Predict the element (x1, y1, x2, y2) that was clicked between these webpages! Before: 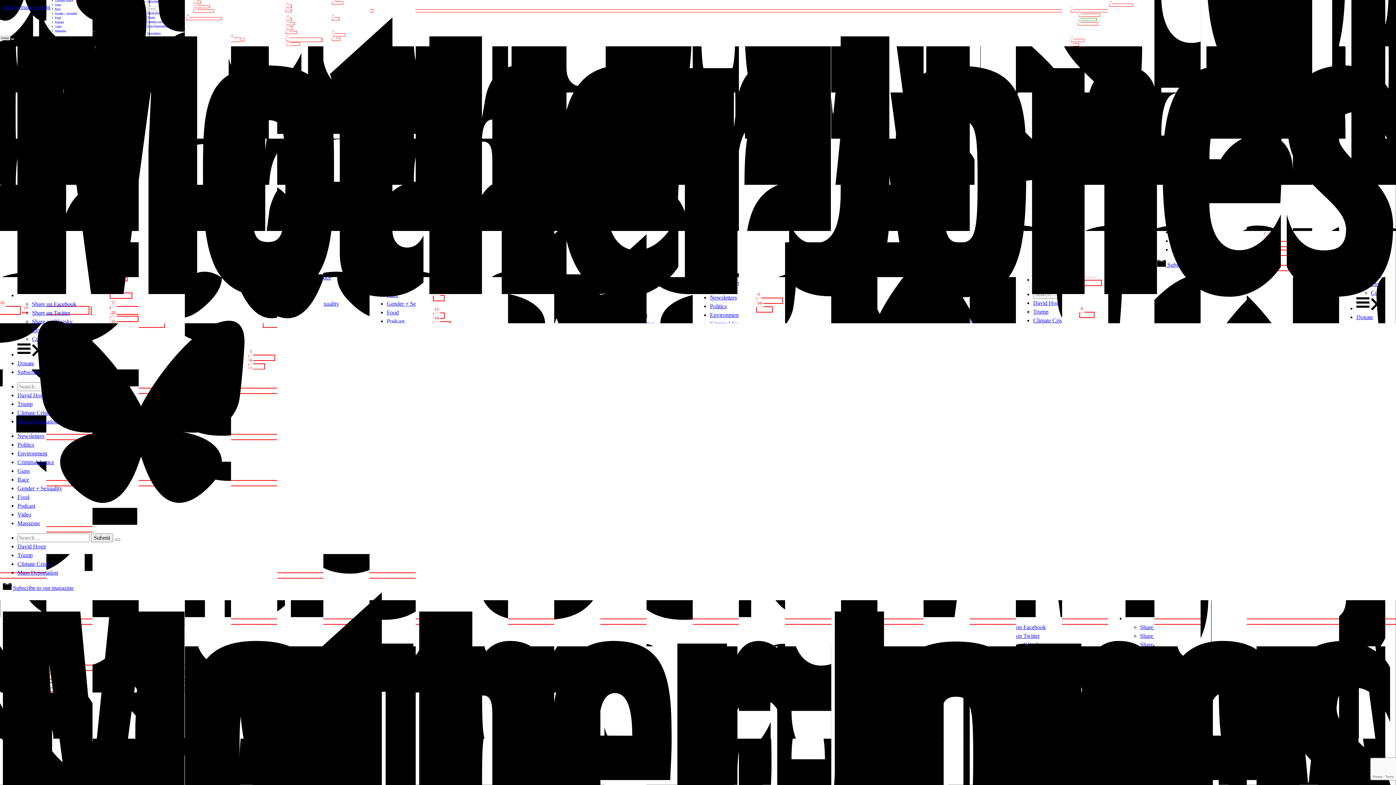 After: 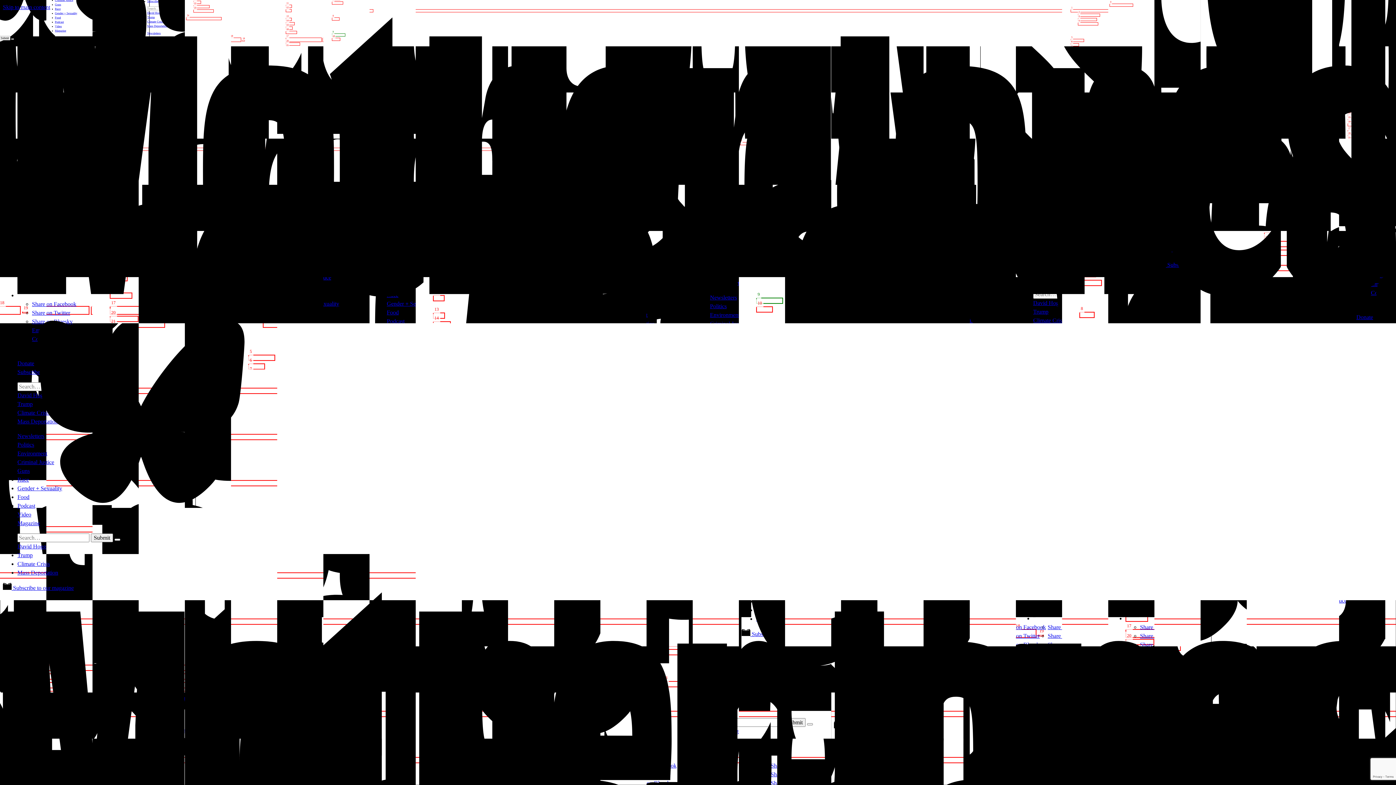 Action: label: Share on Twitter bbox: (32, 309, 70, 316)